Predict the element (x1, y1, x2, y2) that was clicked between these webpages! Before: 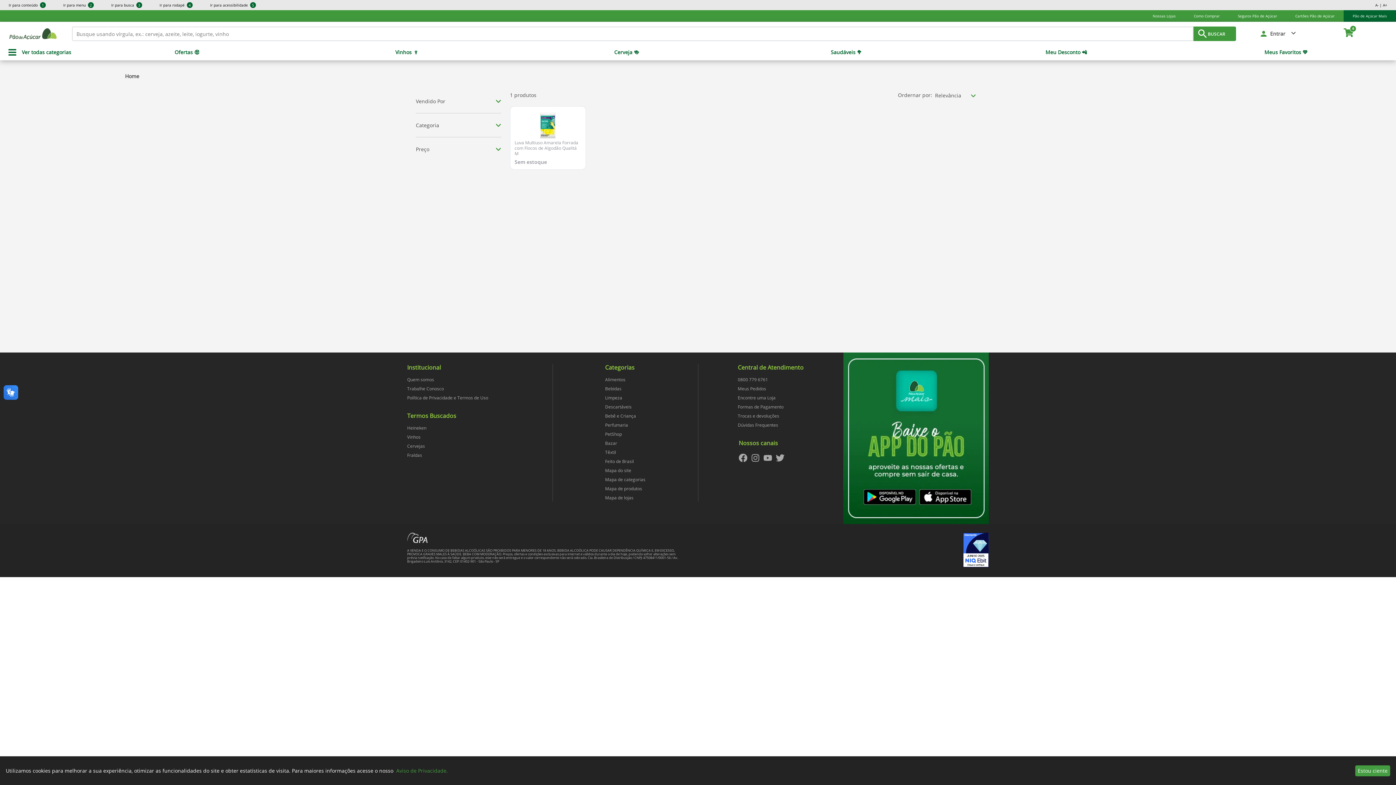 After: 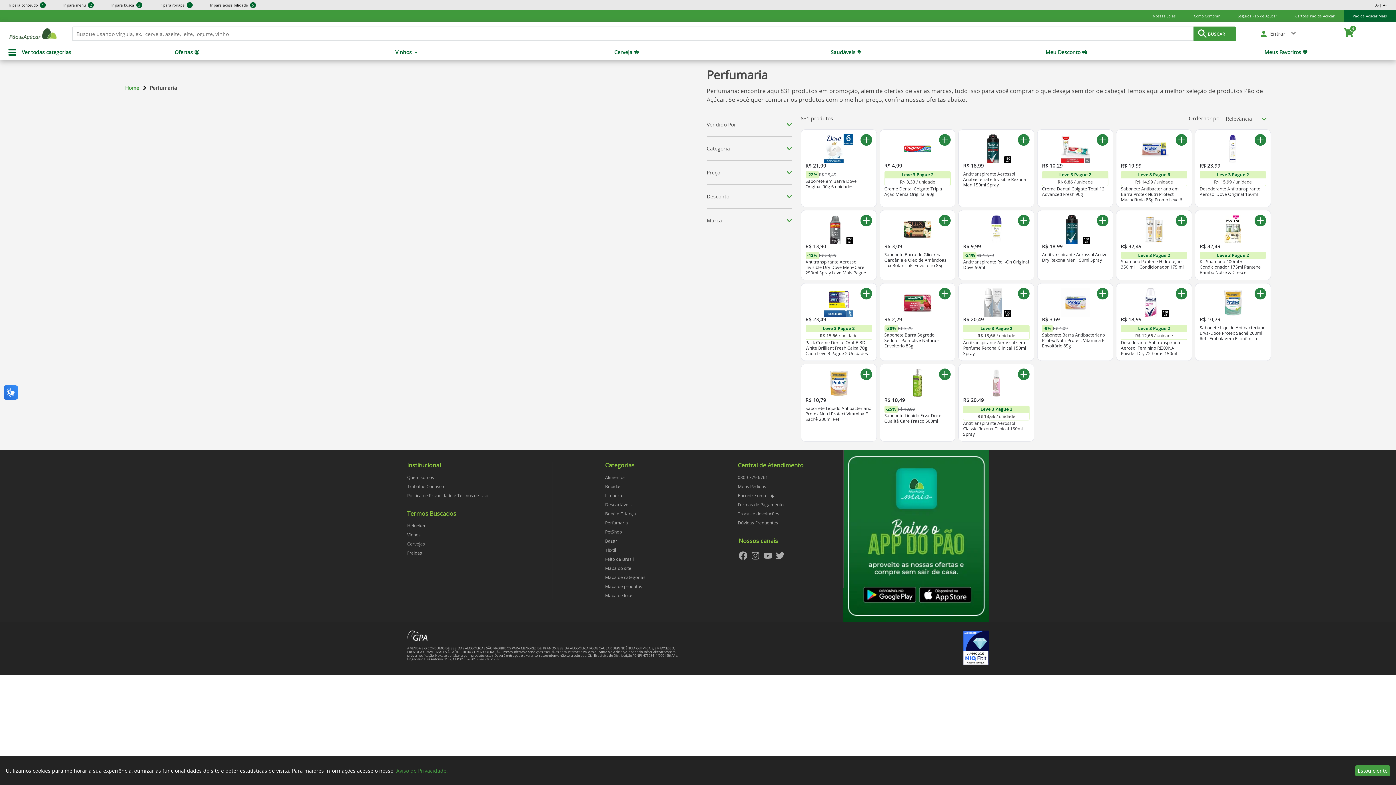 Action: label: navegar para Perfumaria bbox: (605, 422, 645, 431)